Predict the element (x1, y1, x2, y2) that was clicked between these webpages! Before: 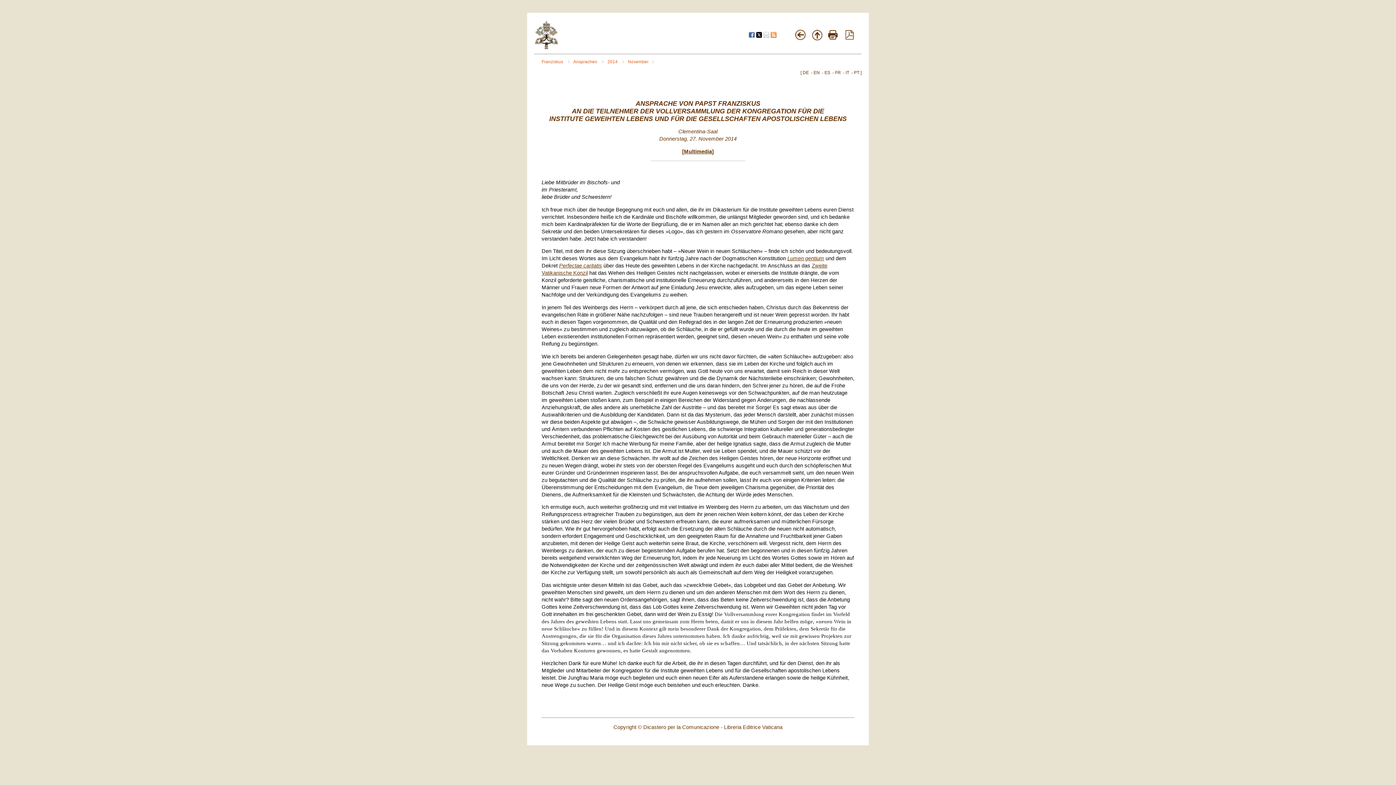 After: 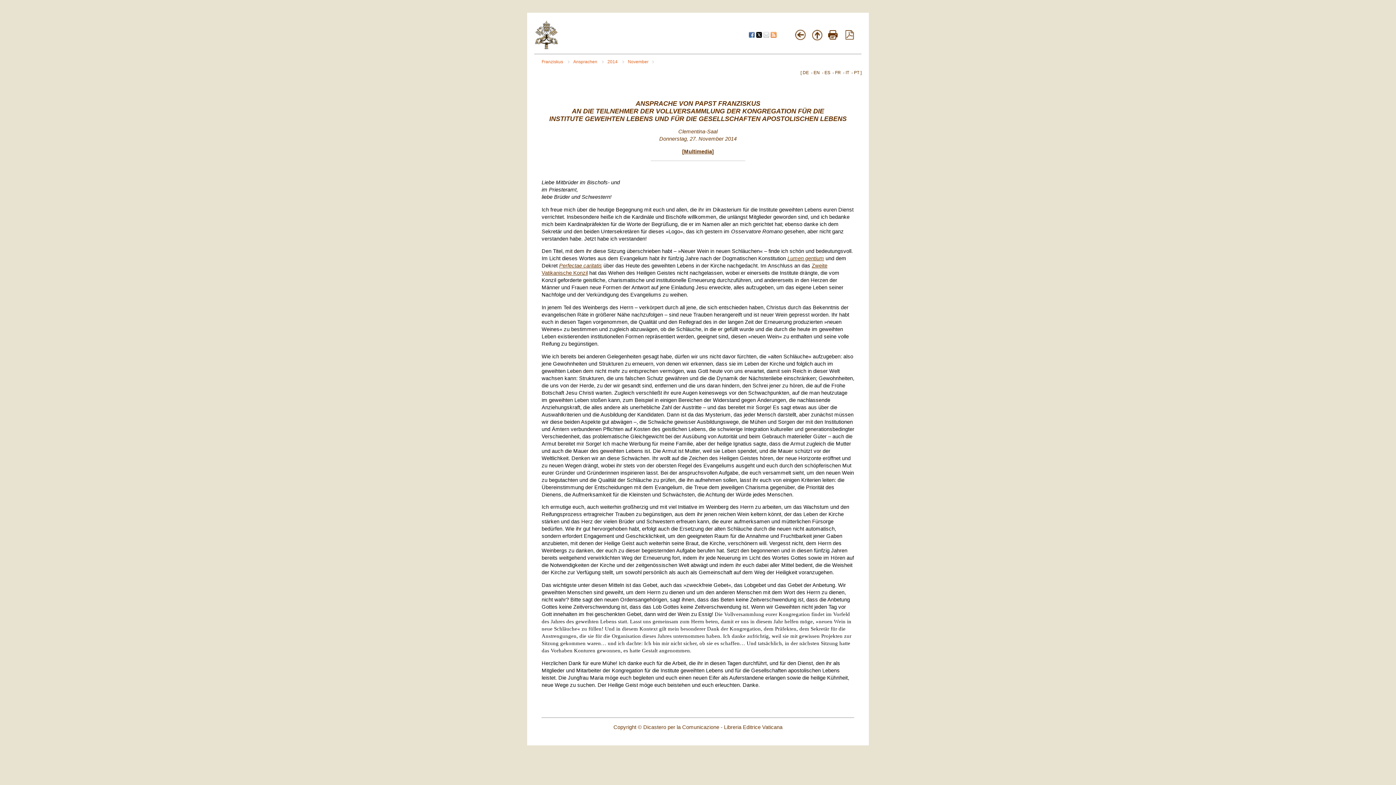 Action: label:   bbox: (749, 33, 756, 38)